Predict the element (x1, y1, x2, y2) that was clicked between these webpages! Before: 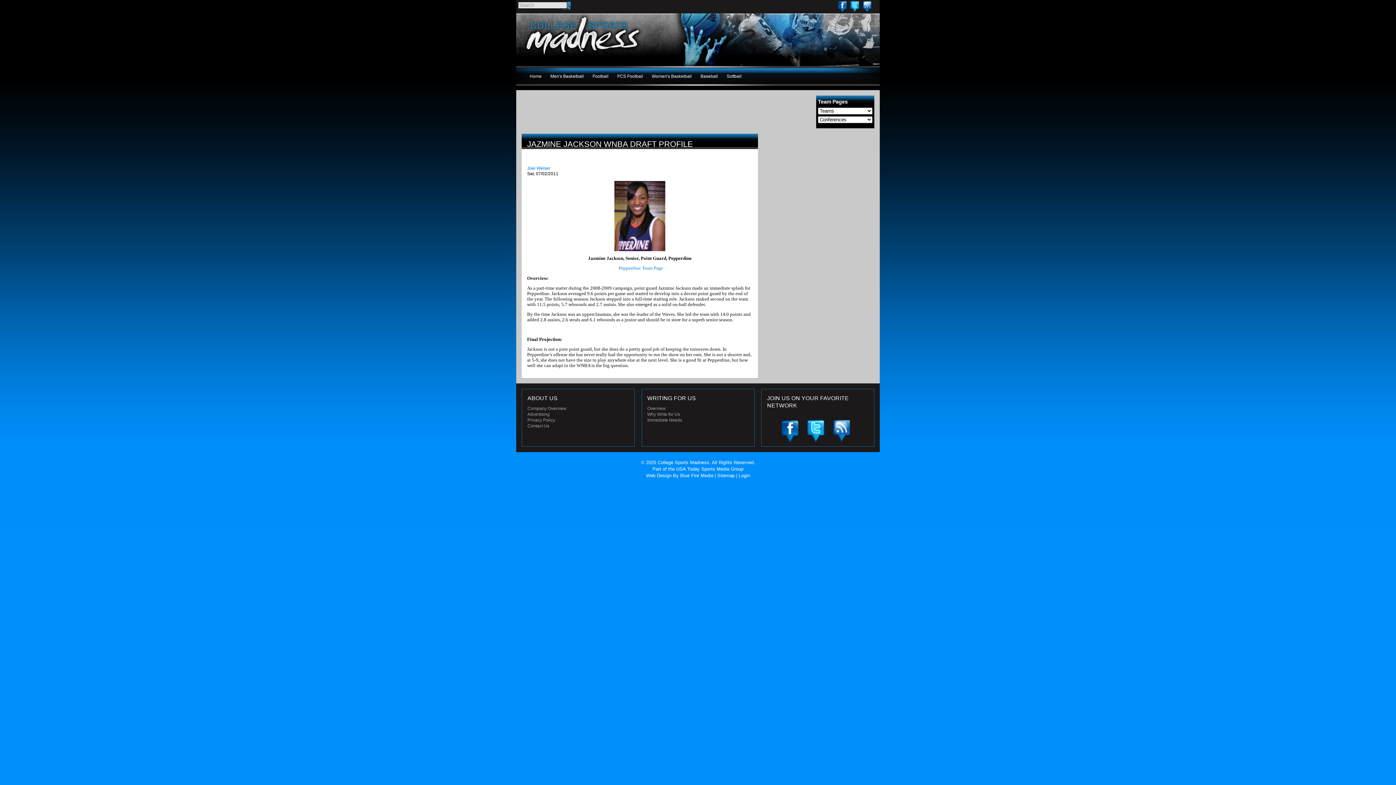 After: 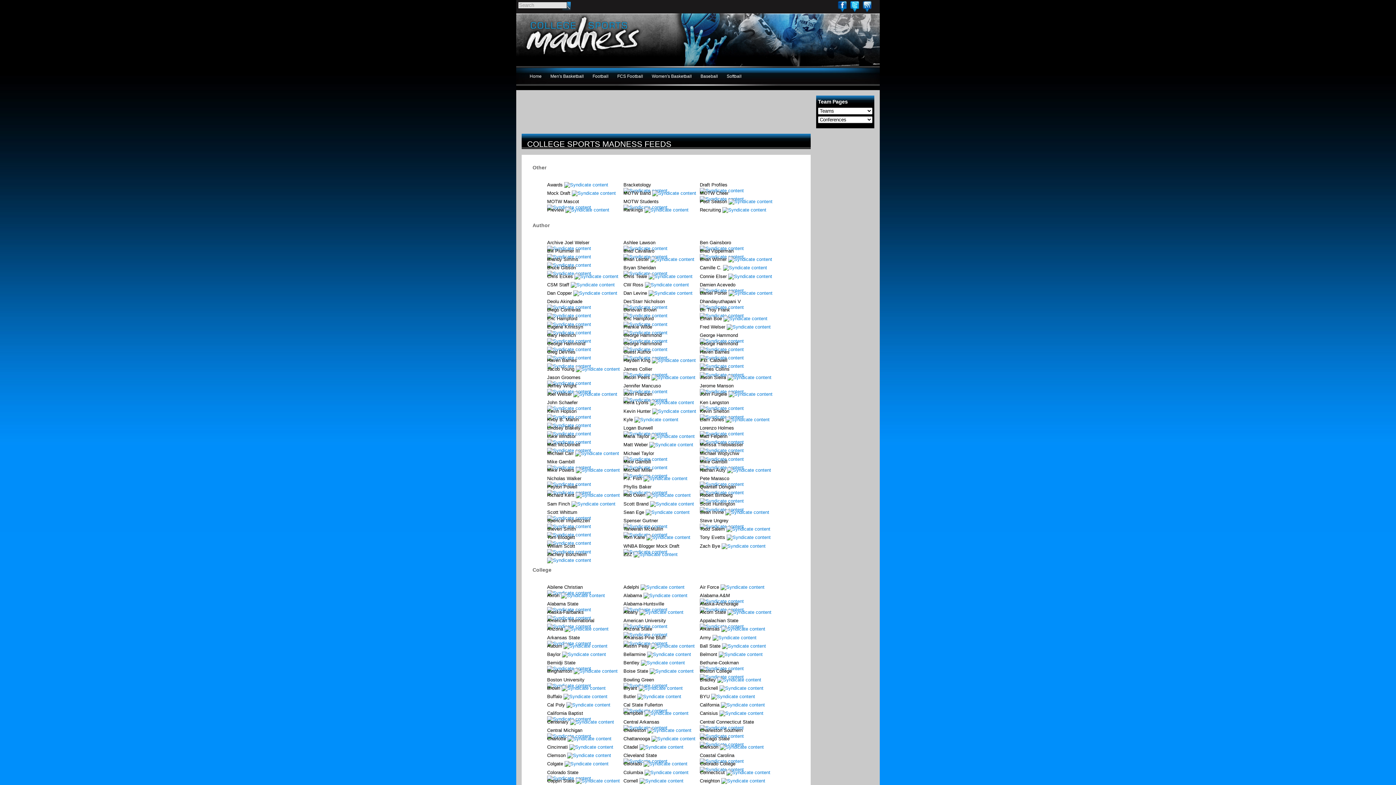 Action: label: RSS bbox: (833, 420, 850, 442)